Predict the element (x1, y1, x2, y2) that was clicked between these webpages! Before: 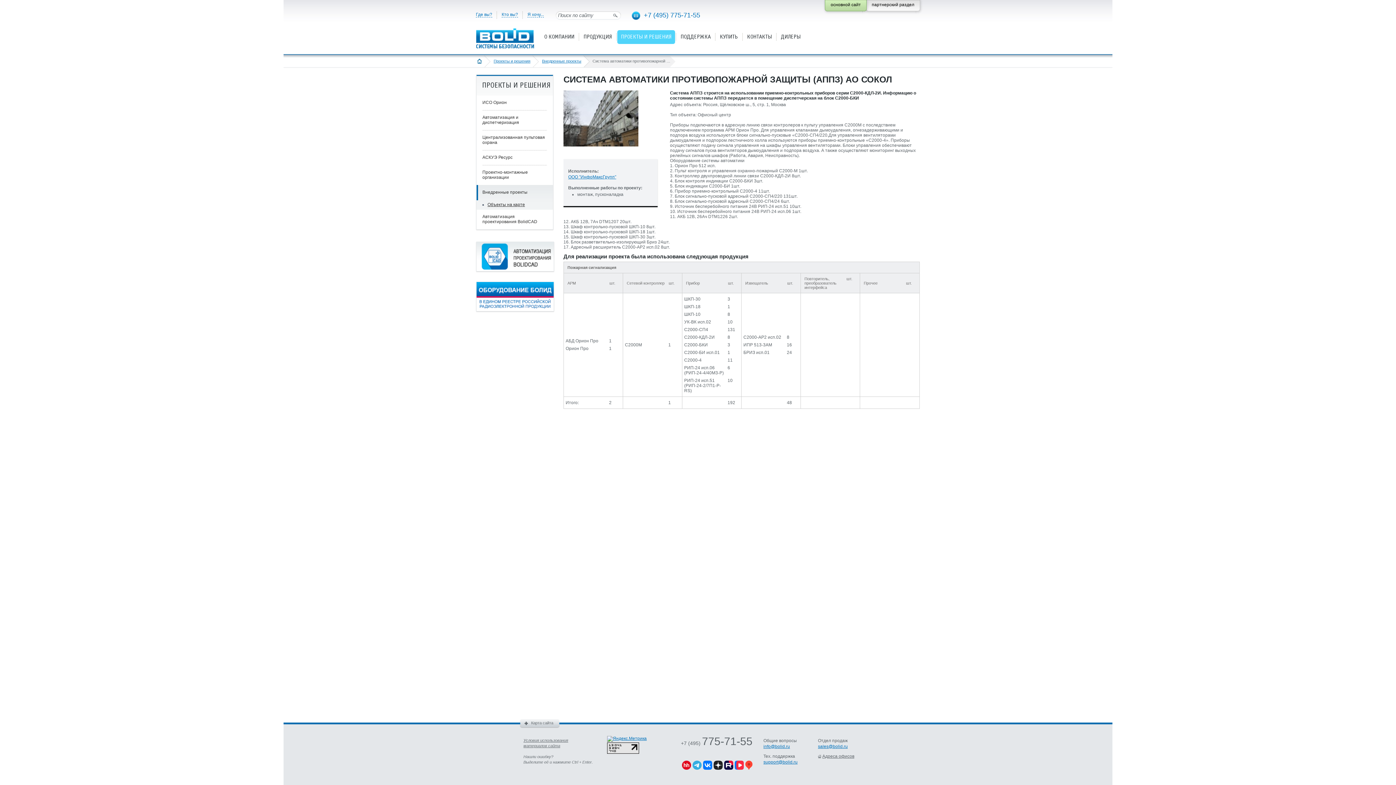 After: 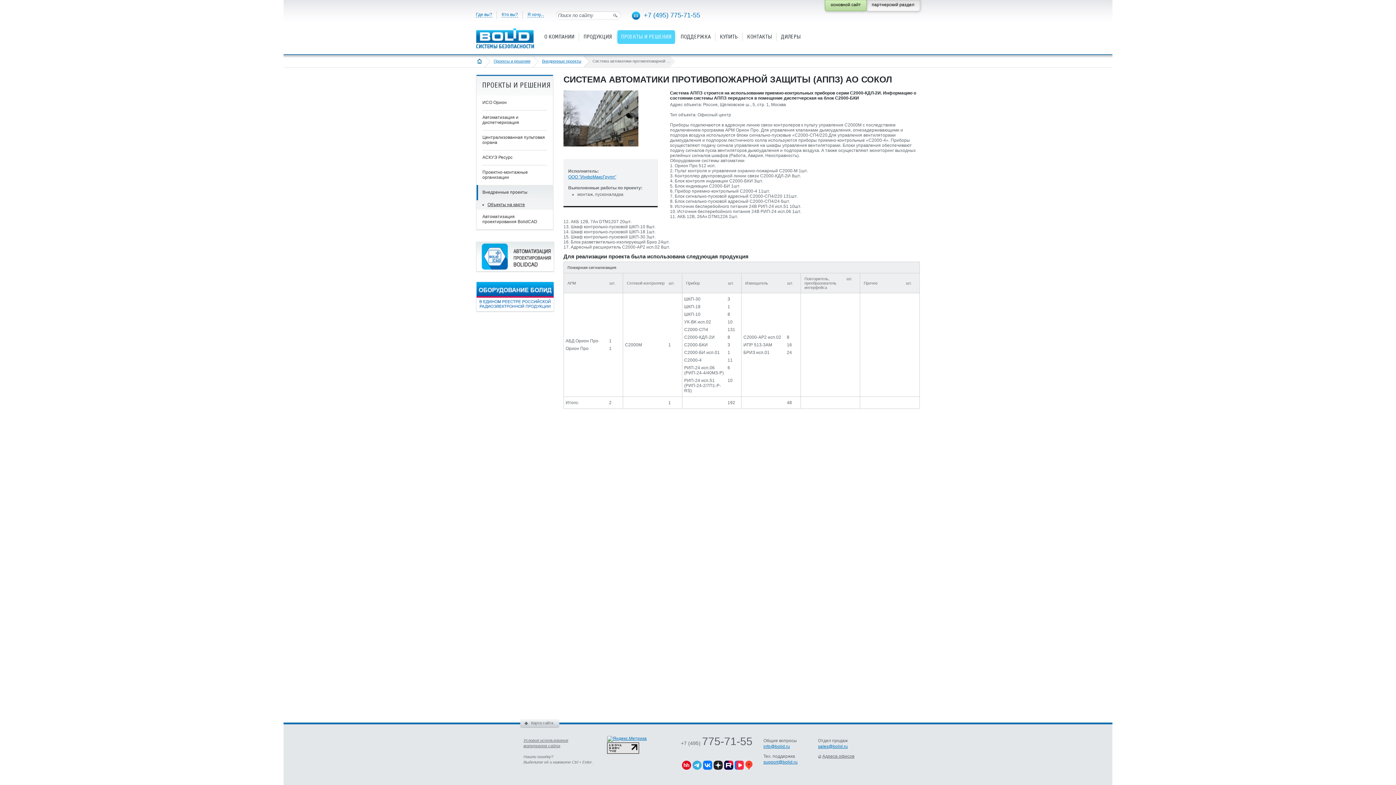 Action: bbox: (703, 766, 712, 771)